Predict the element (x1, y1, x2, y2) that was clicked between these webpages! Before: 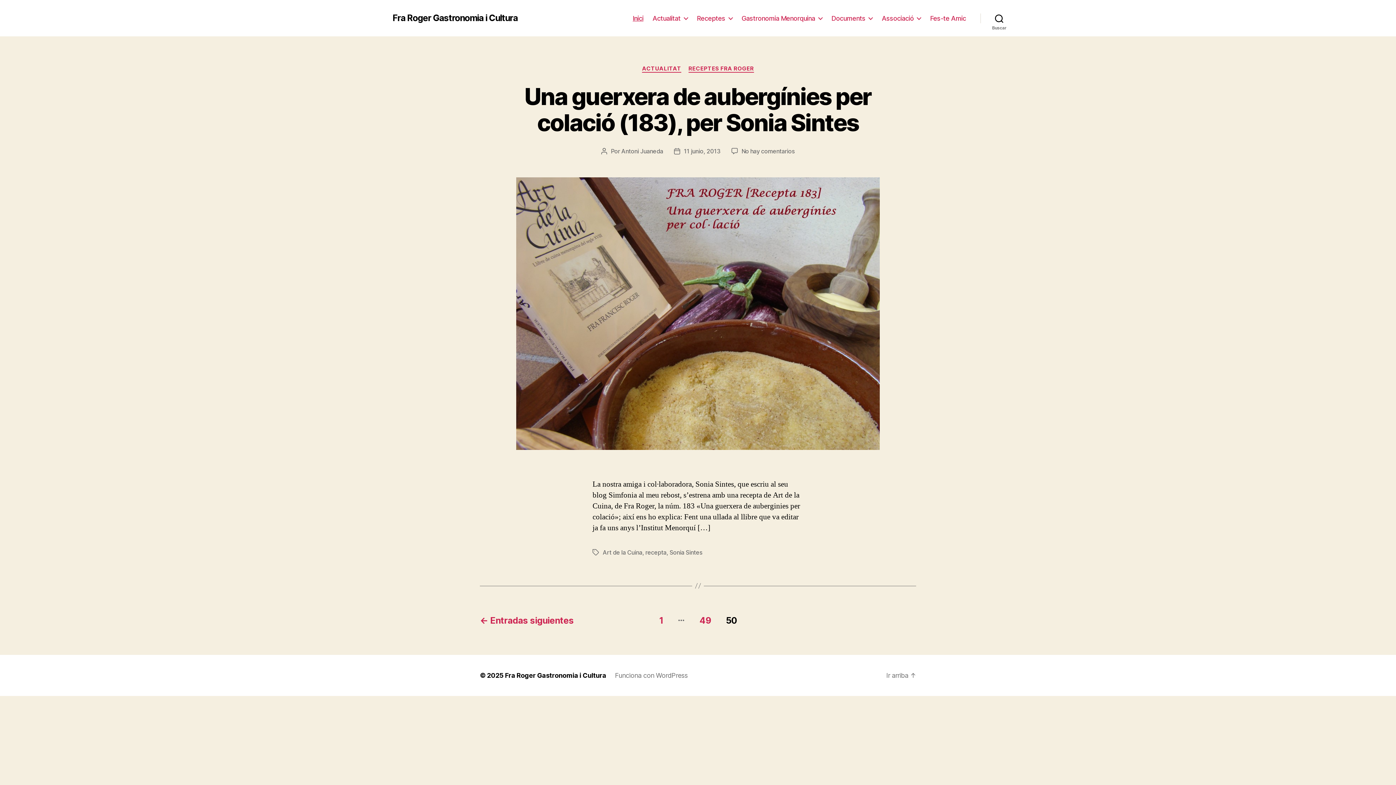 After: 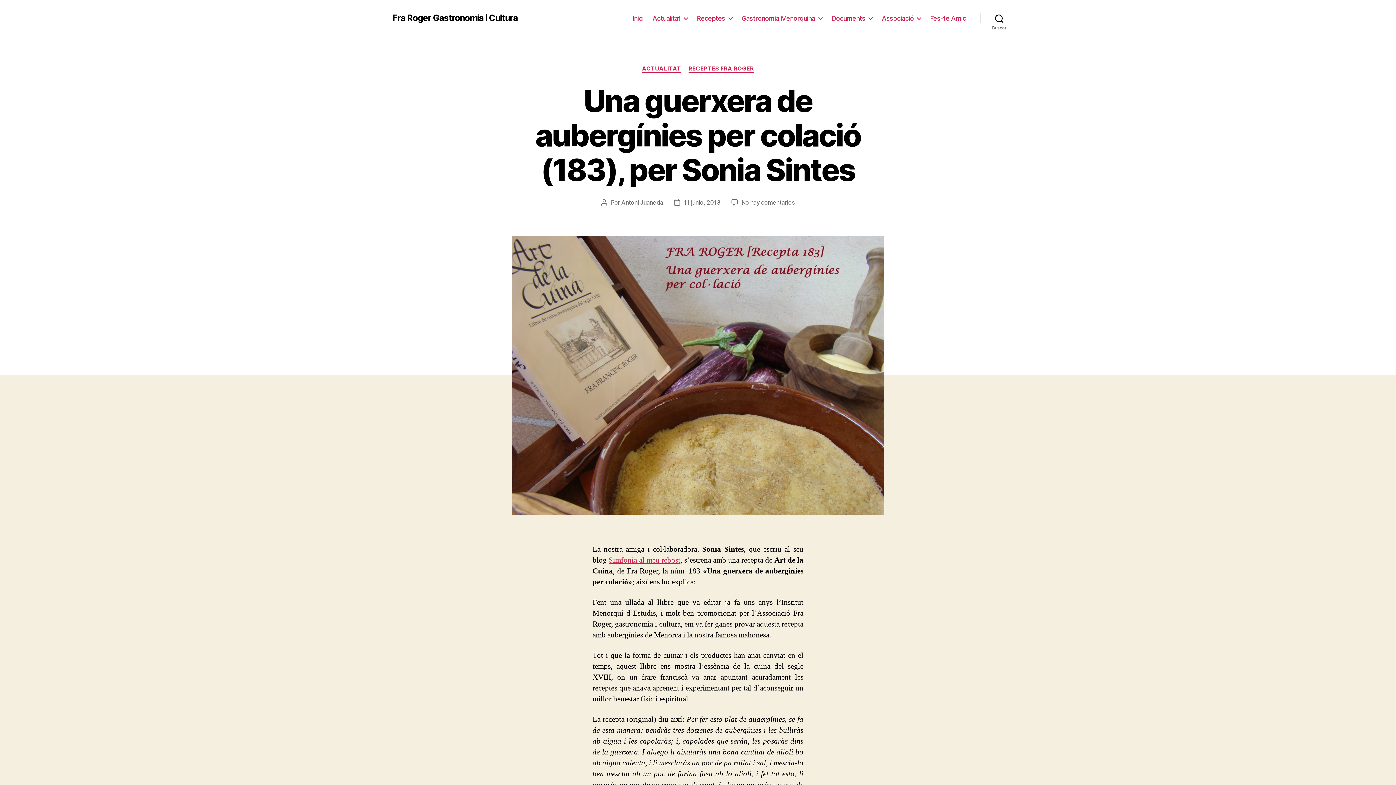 Action: label: 11 junio, 2013 bbox: (684, 147, 720, 154)